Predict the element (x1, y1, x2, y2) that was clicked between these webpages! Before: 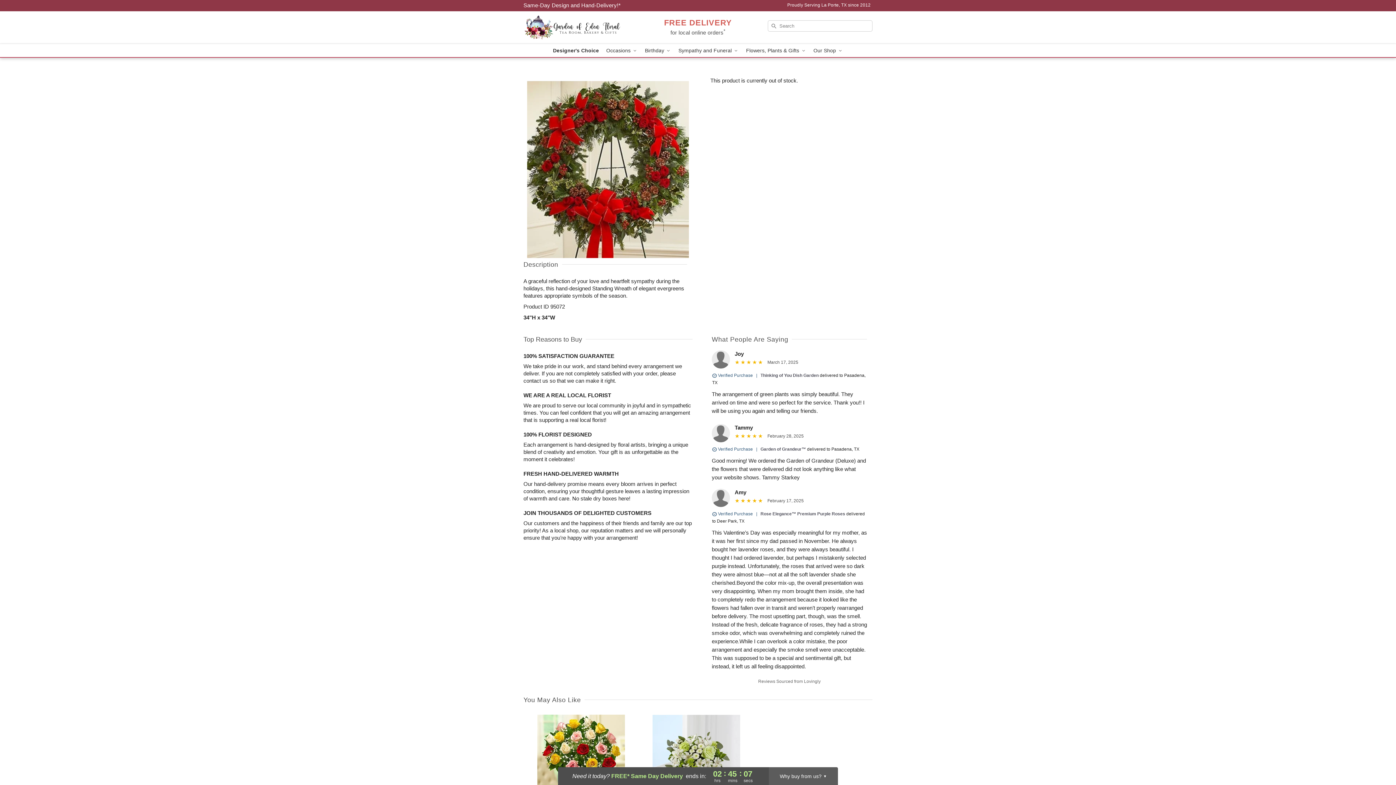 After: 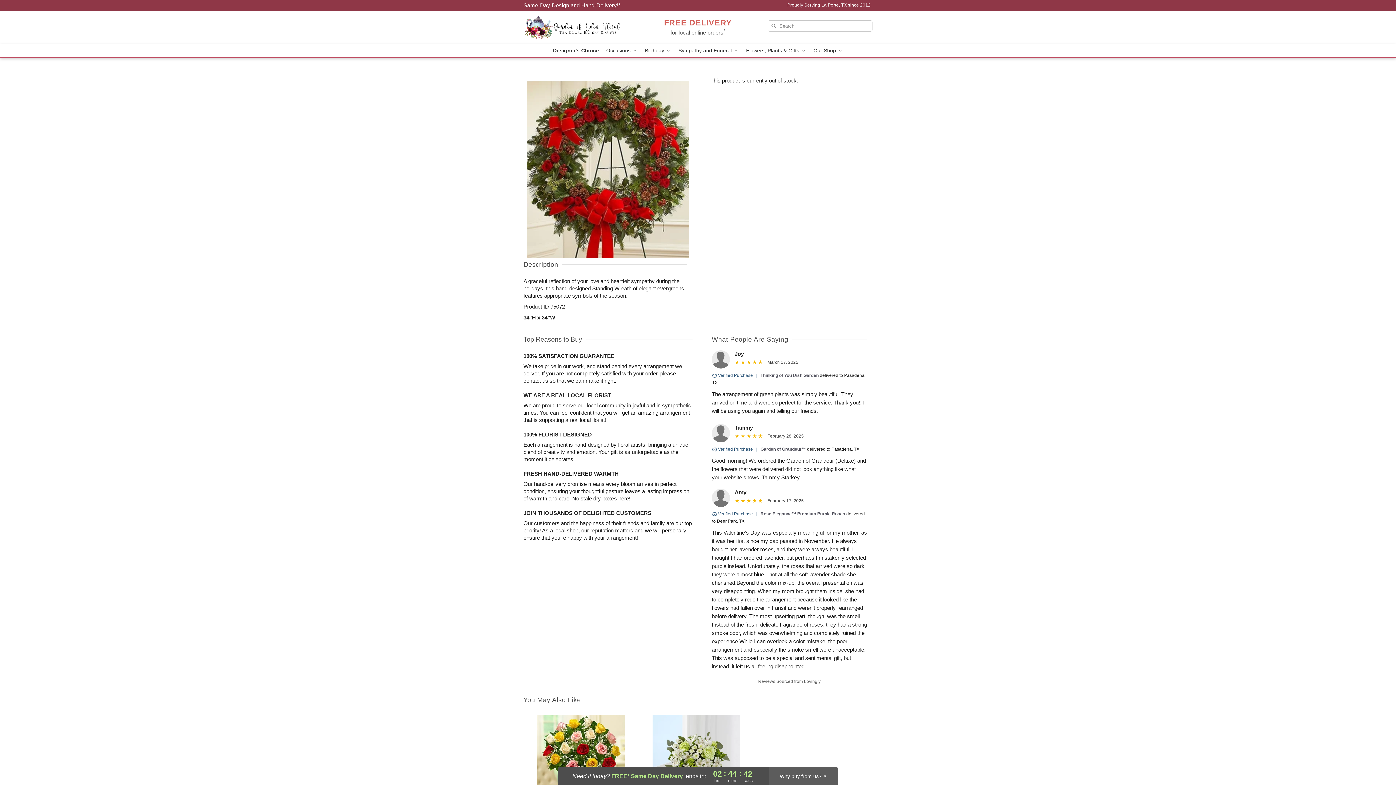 Action: label: Delivery Policy bbox: (523, 2, 620, 8)